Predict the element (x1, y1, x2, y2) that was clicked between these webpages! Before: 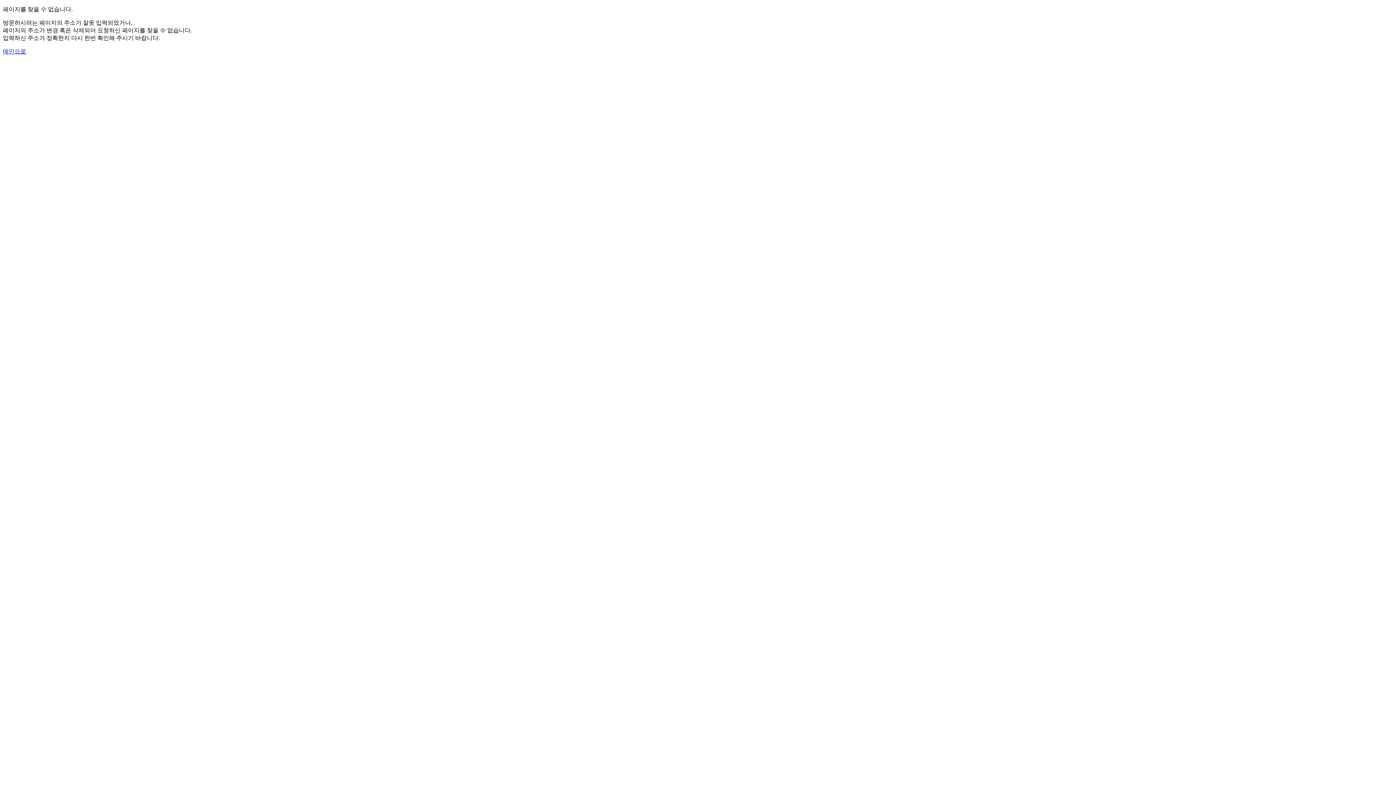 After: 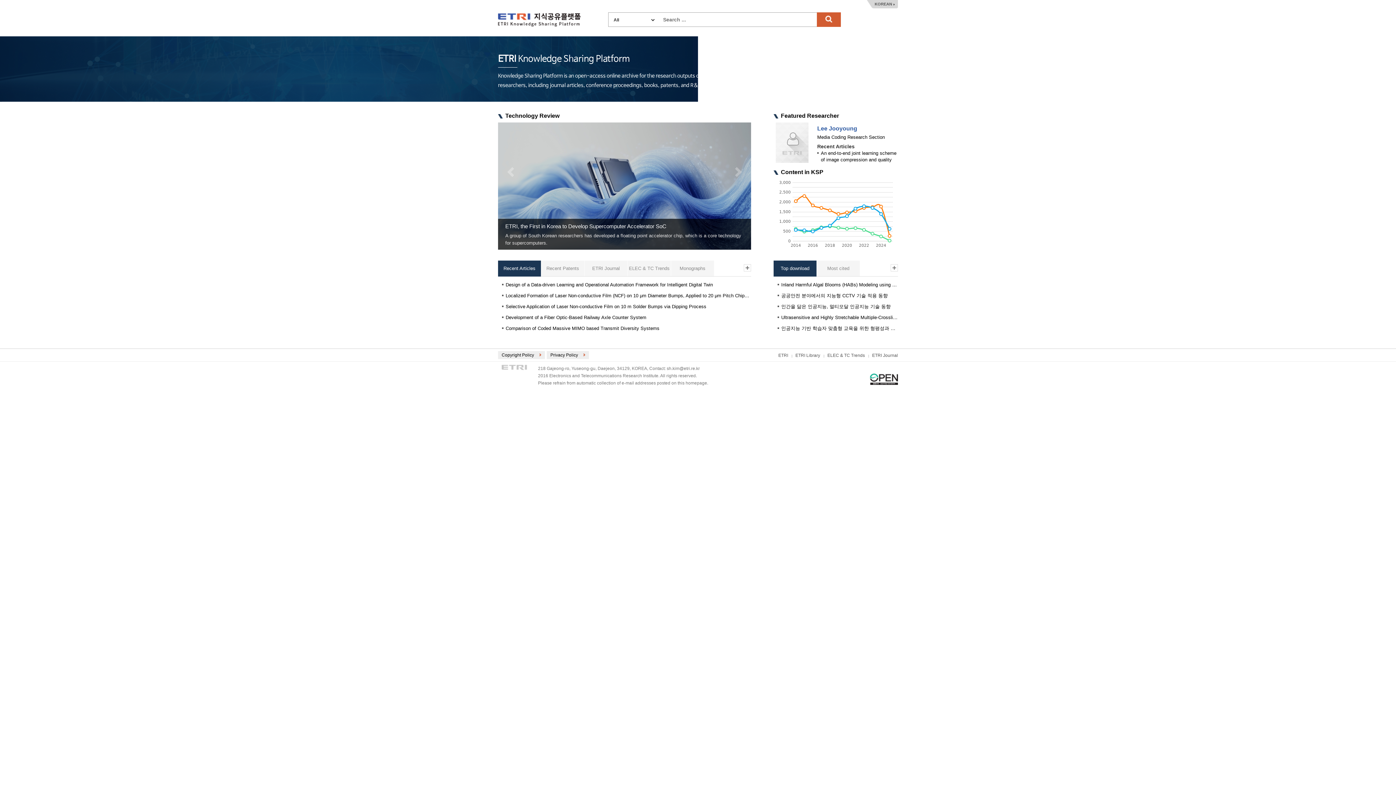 Action: bbox: (2, 48, 26, 54) label: 메인으로